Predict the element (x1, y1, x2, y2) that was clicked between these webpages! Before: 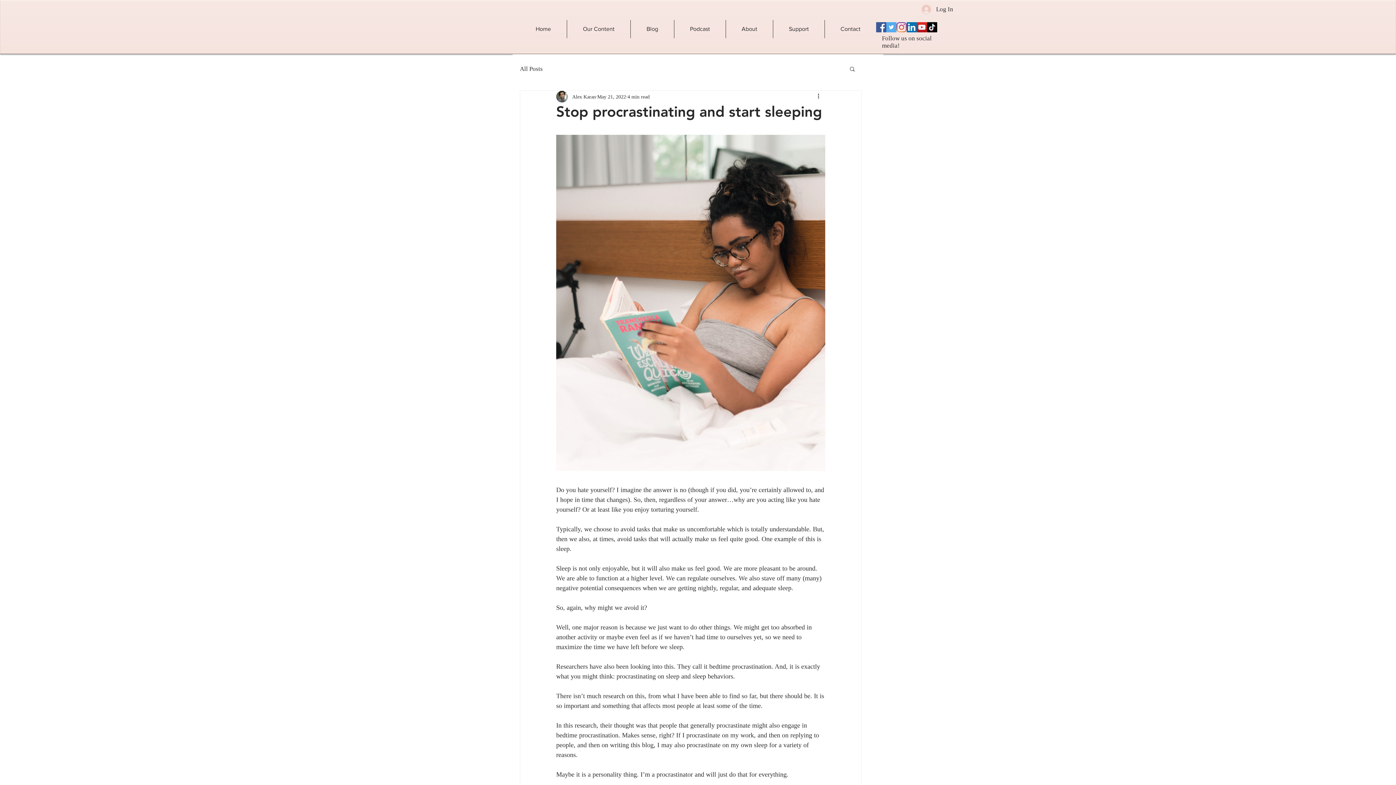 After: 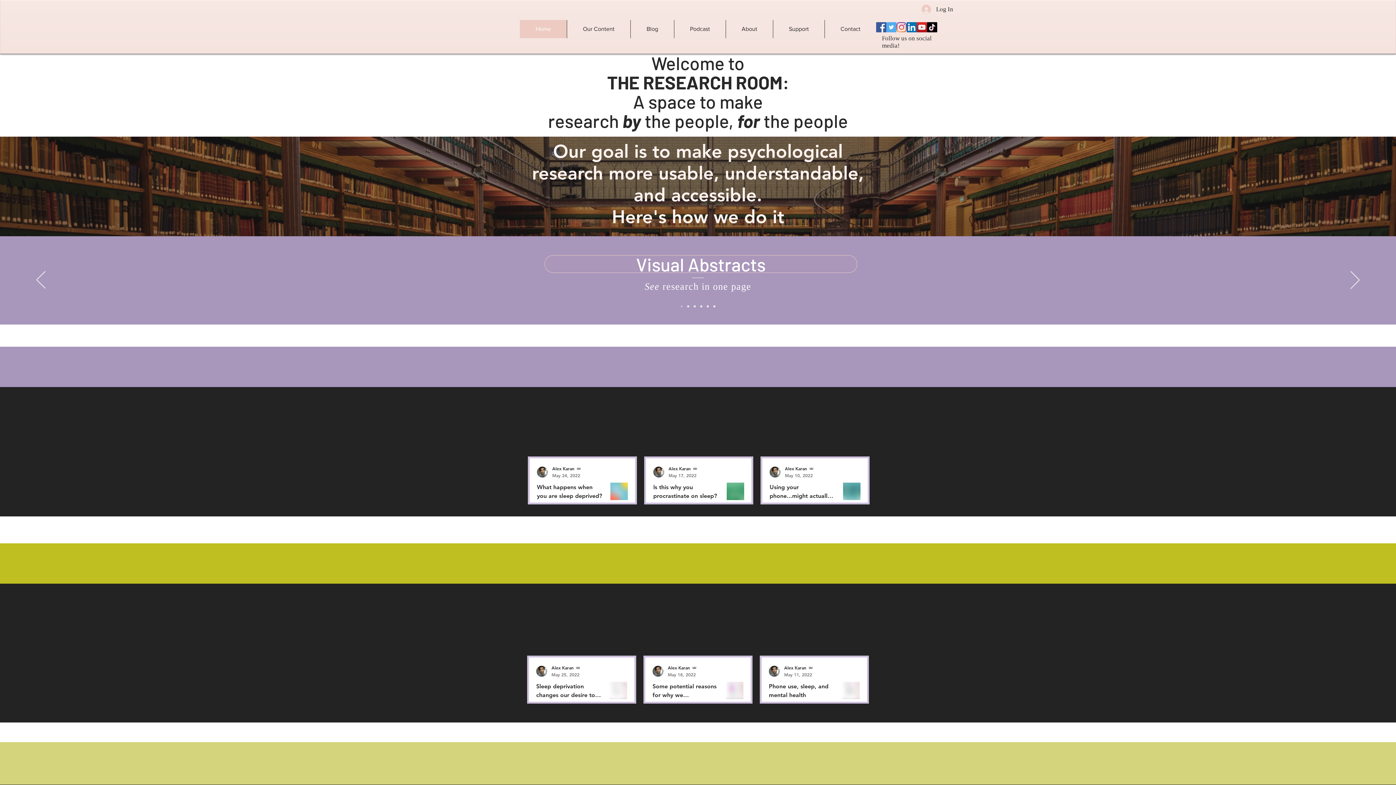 Action: label: Contact bbox: (824, 20, 876, 38)